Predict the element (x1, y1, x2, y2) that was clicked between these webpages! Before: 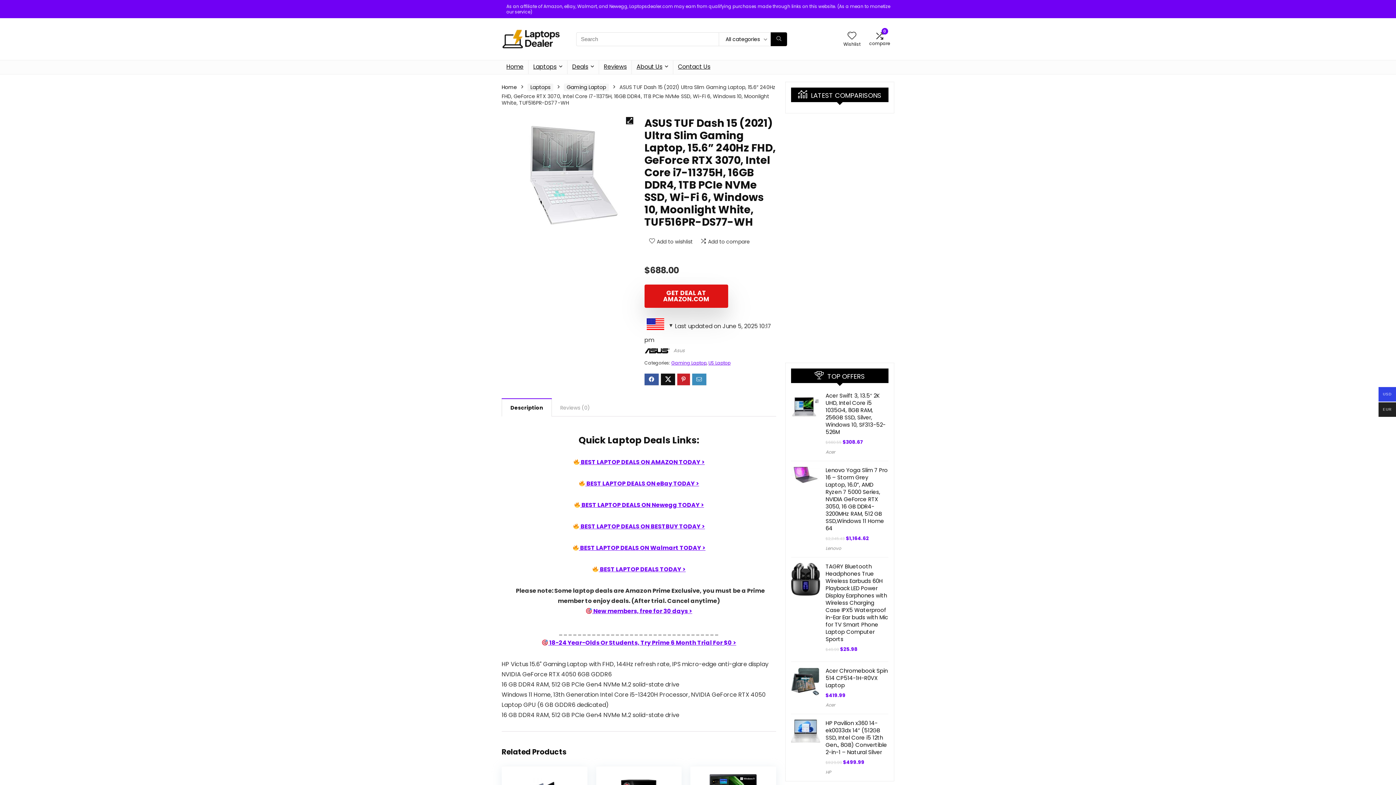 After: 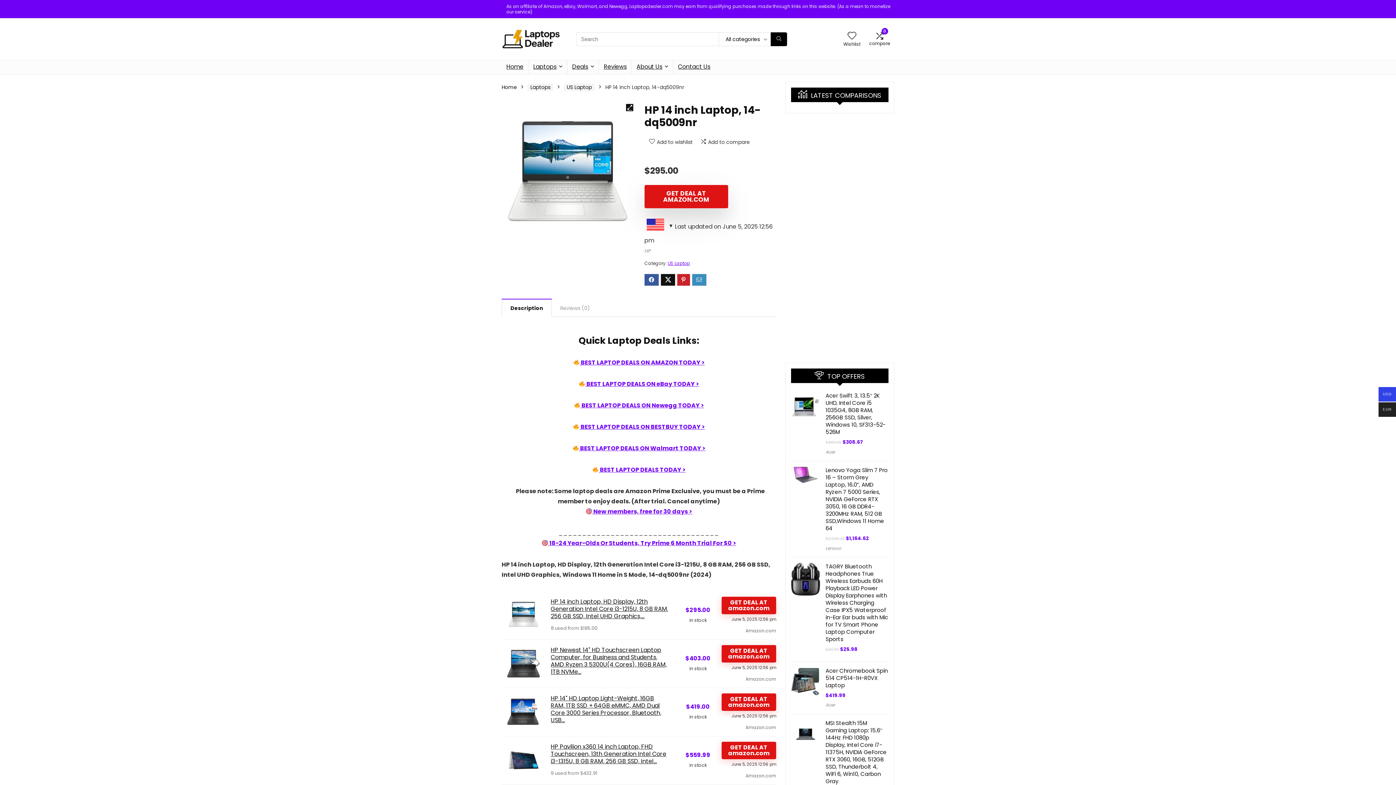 Action: label: HP bbox: (825, 769, 831, 775)